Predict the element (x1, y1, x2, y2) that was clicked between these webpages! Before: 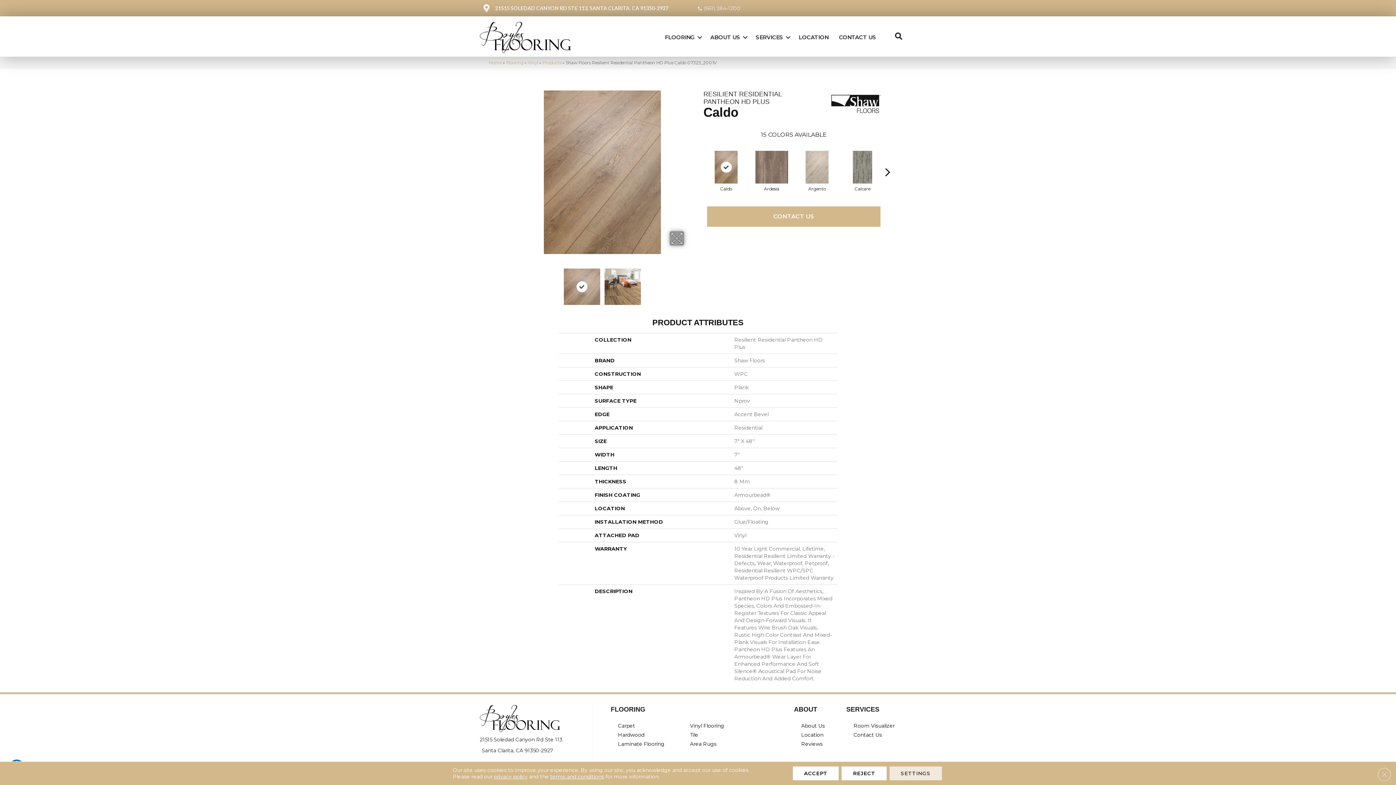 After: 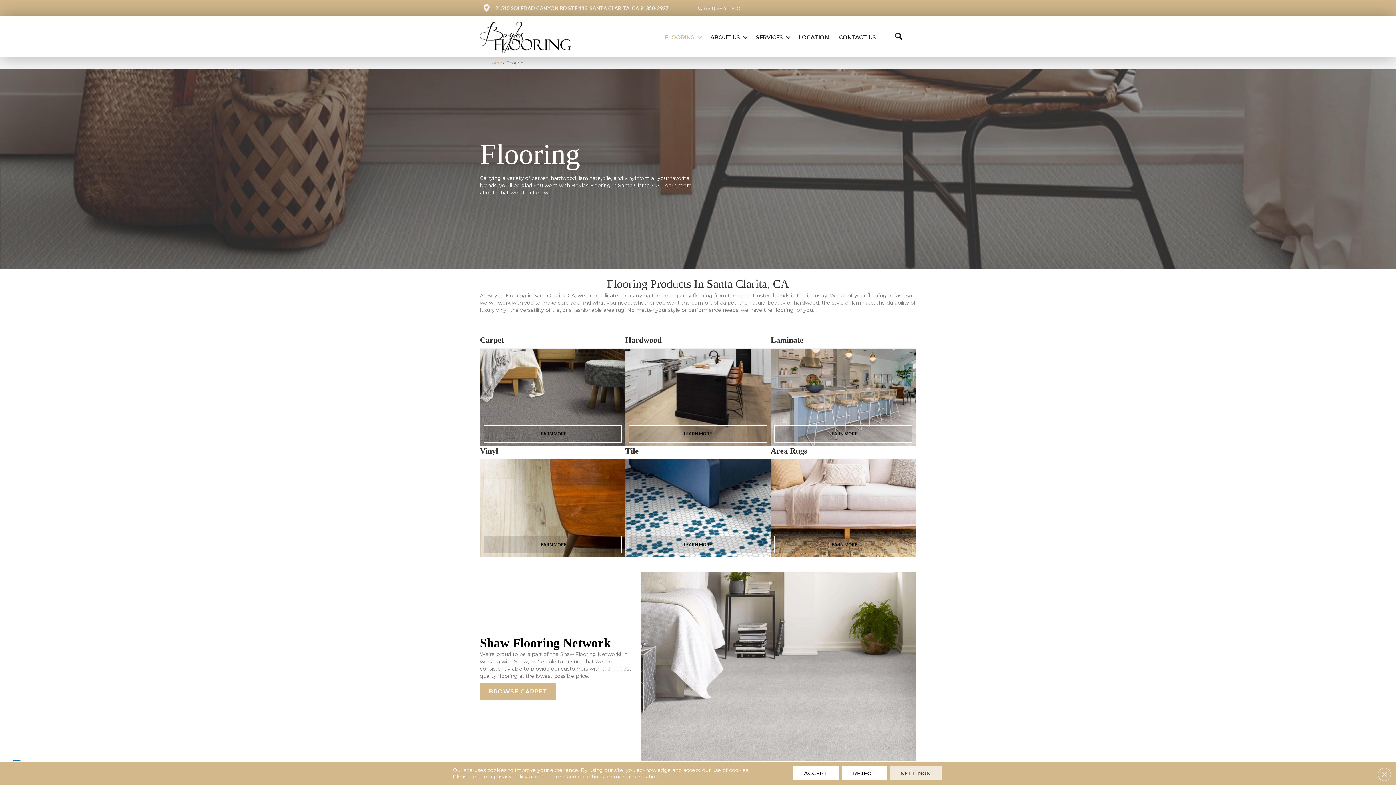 Action: bbox: (506, 59, 523, 65) label: Flooring